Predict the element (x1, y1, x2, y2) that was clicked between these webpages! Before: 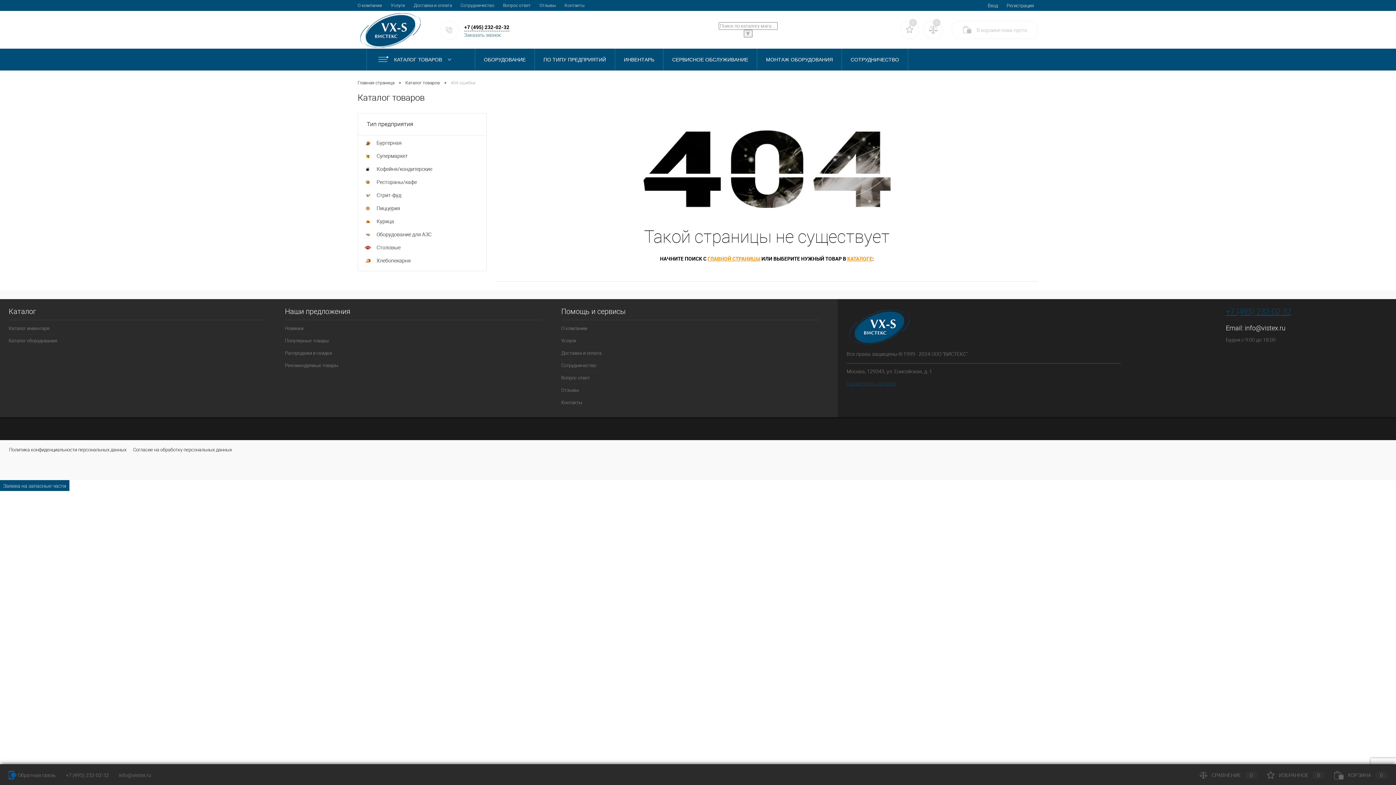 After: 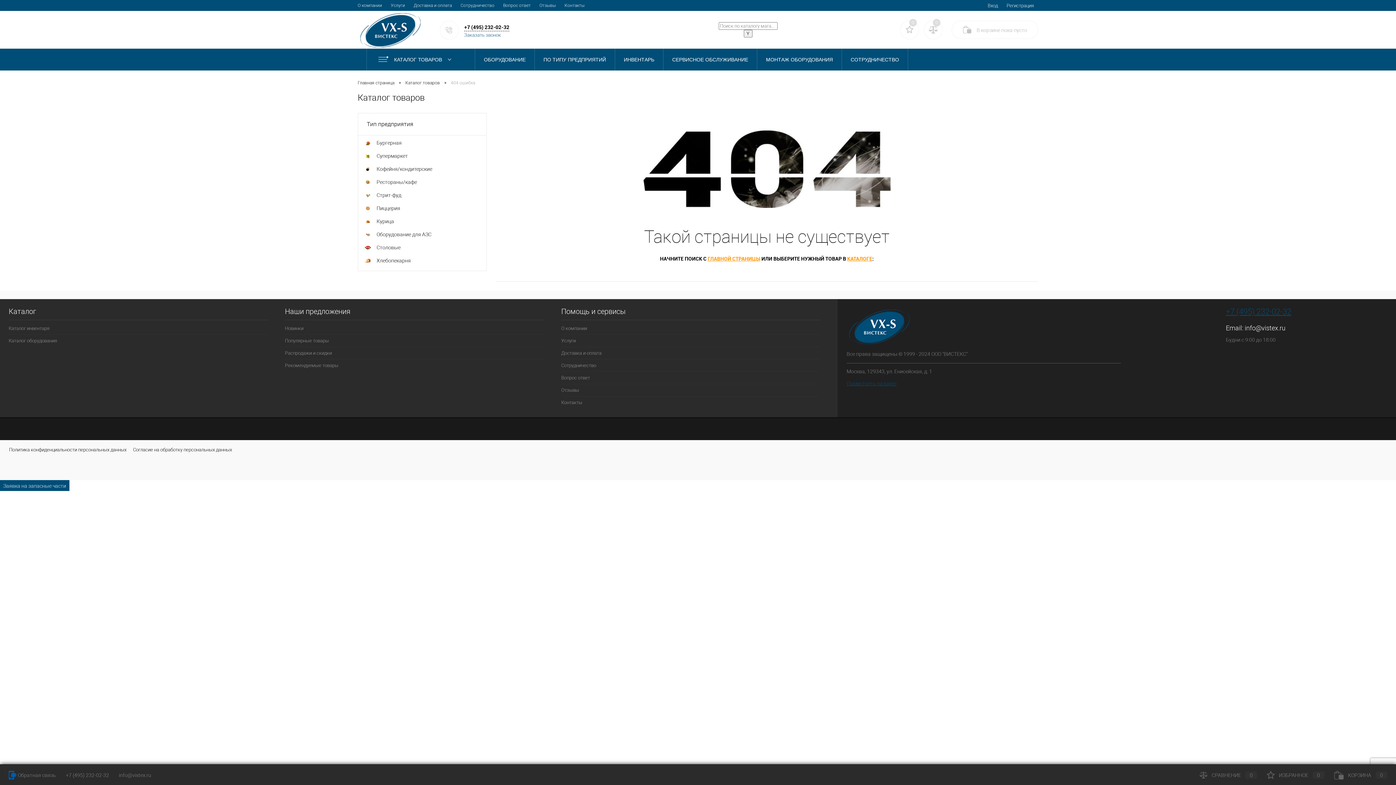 Action: bbox: (924, 20, 942, 39)